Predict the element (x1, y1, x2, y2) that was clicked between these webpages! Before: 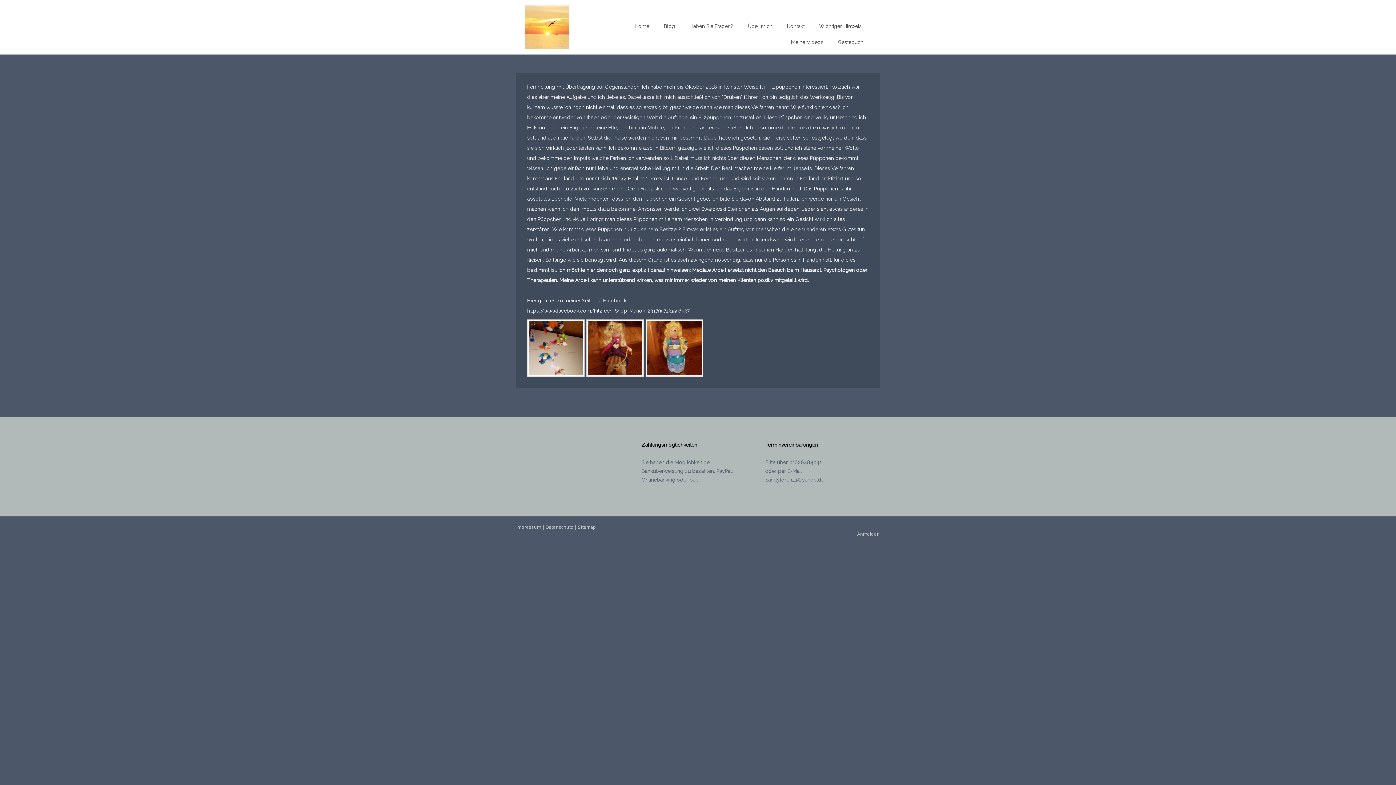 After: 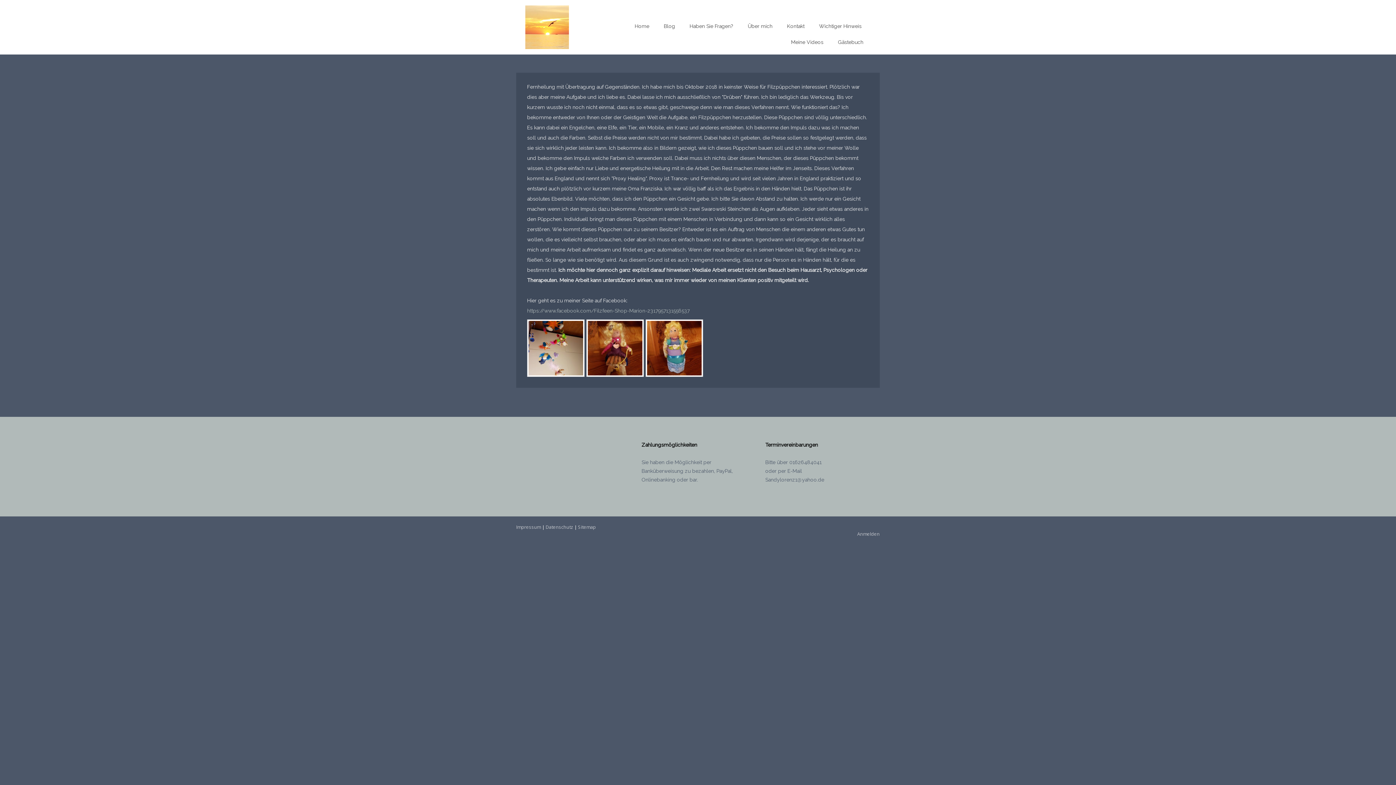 Action: label: https://www.facebook.com/Filzfeen-Shop-Marion-2317957131556537 bbox: (527, 308, 689, 313)